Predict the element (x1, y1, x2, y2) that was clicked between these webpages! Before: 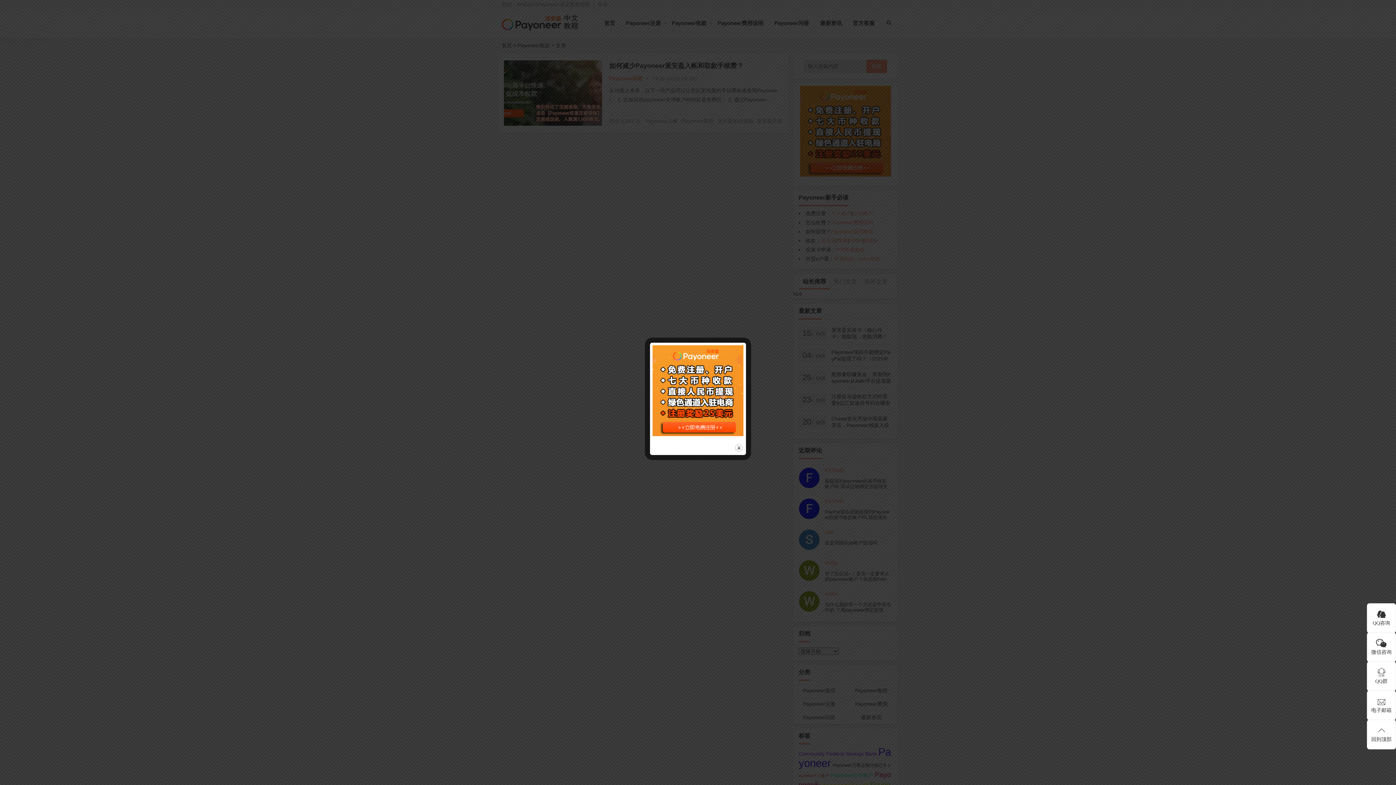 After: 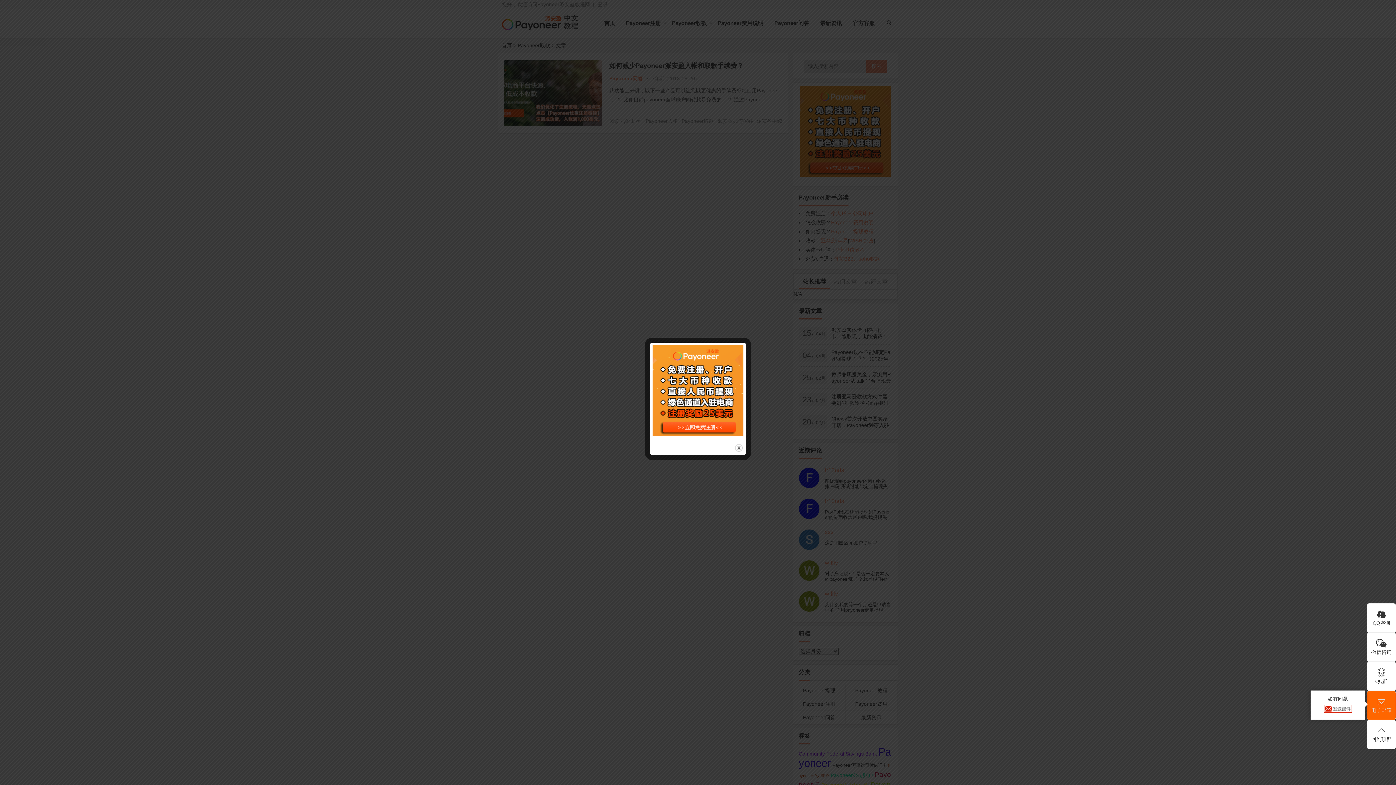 Action: bbox: (1367, 690, 1396, 720) label: 电子邮箱